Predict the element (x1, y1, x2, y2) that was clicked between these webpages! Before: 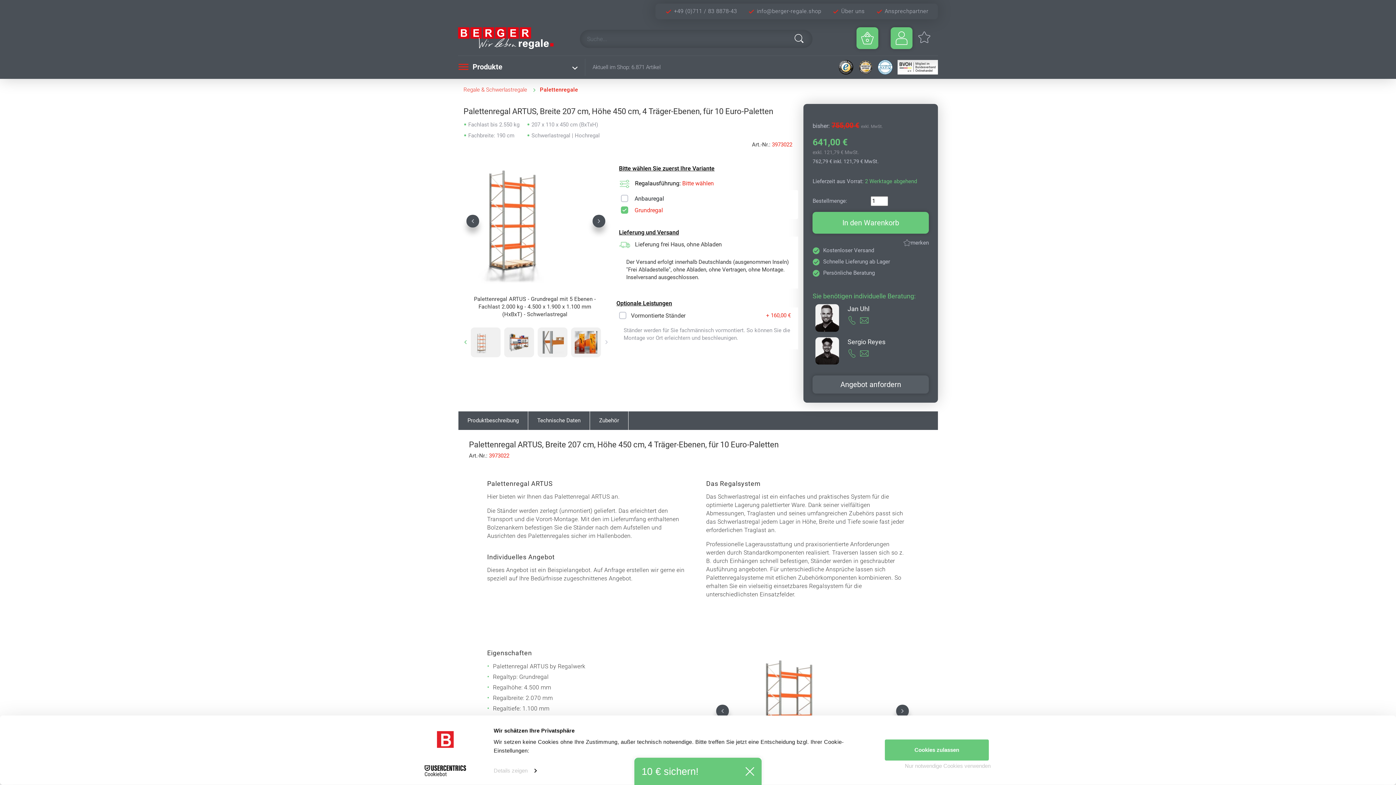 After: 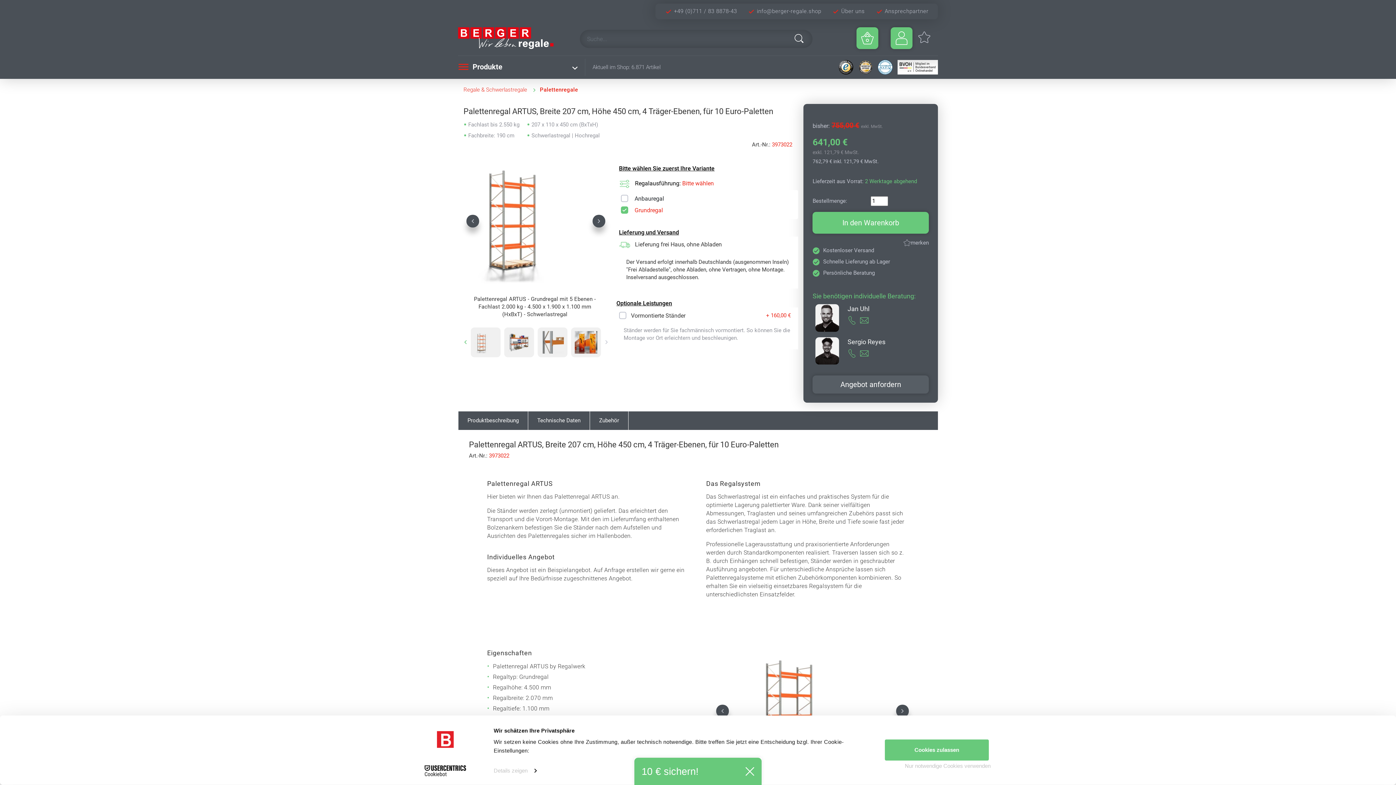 Action: bbox: (897, 63, 938, 70)